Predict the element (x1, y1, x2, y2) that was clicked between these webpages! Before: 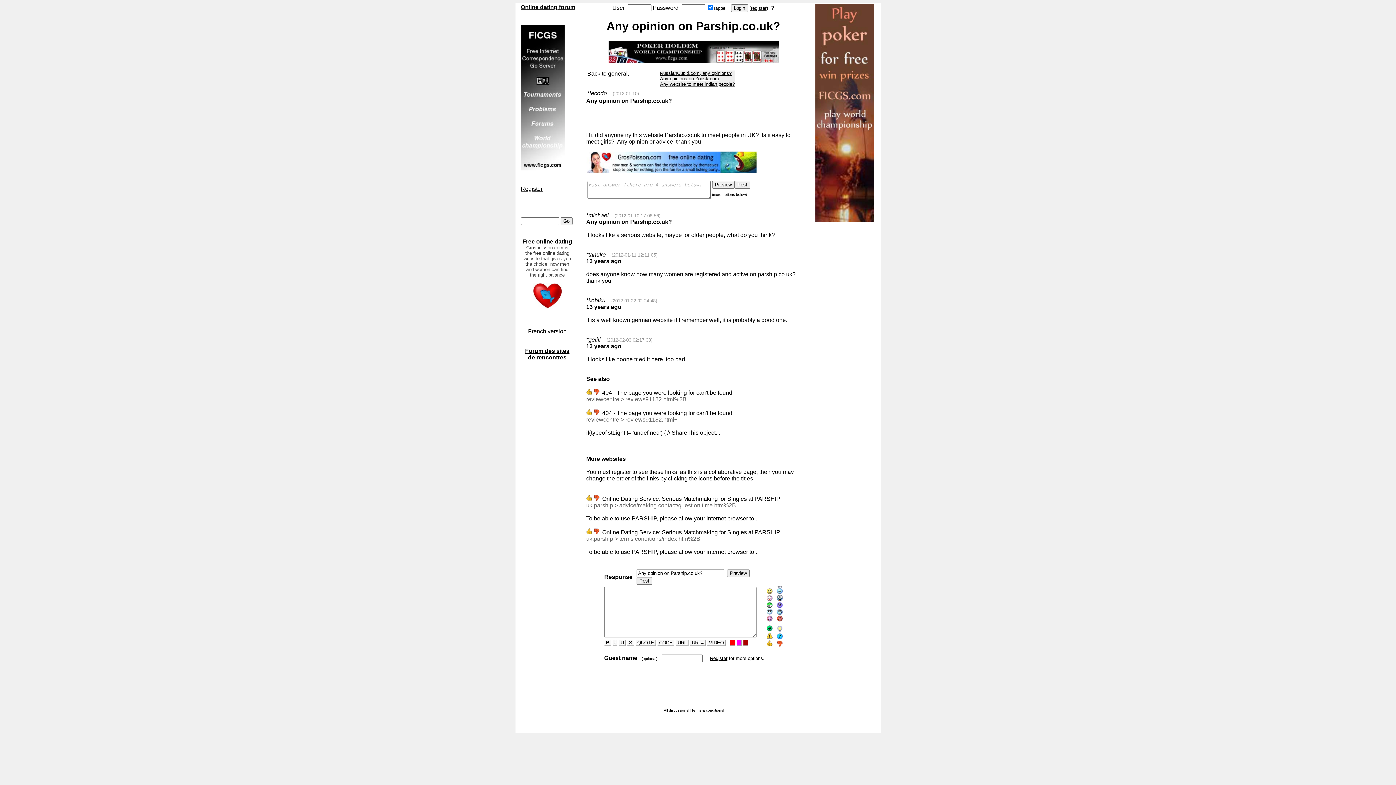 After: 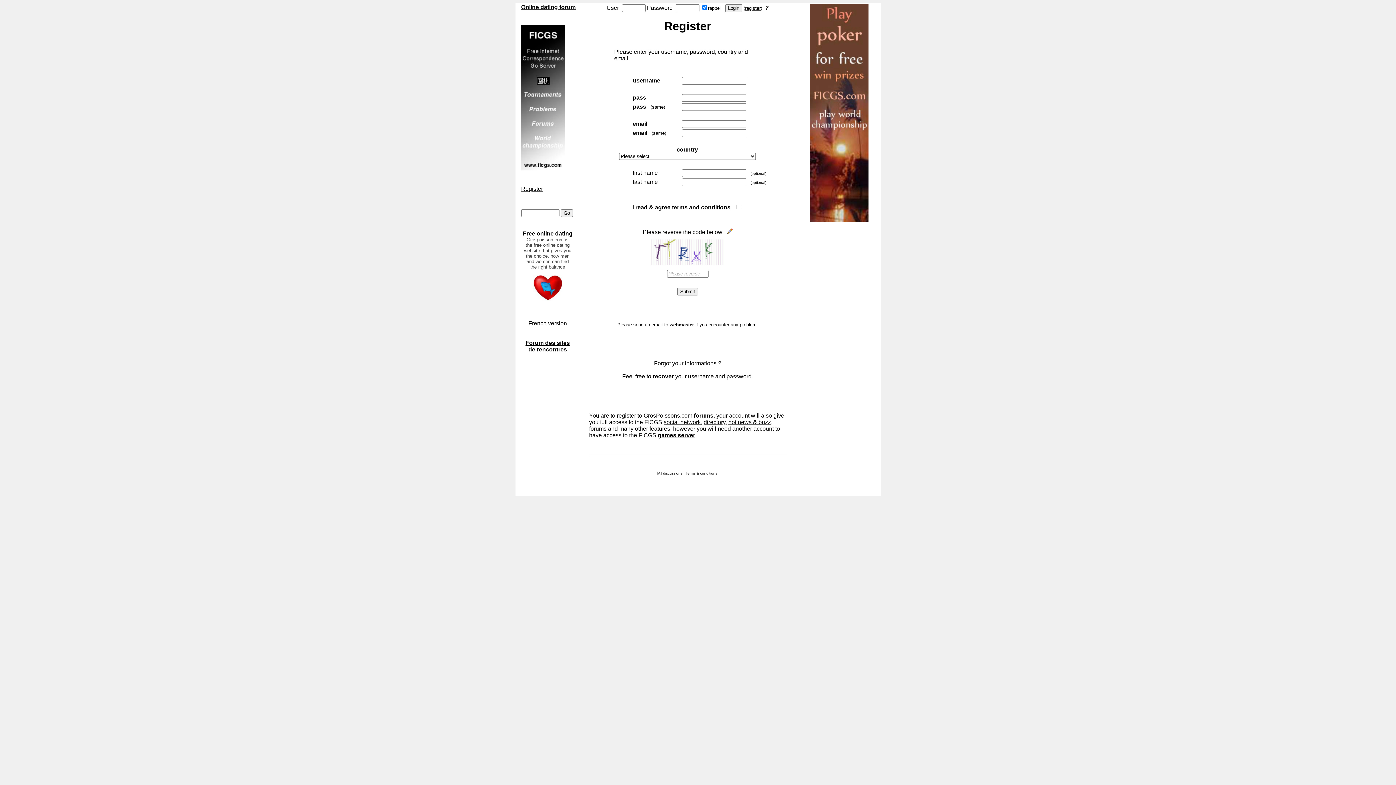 Action: label: register bbox: (751, 5, 766, 10)